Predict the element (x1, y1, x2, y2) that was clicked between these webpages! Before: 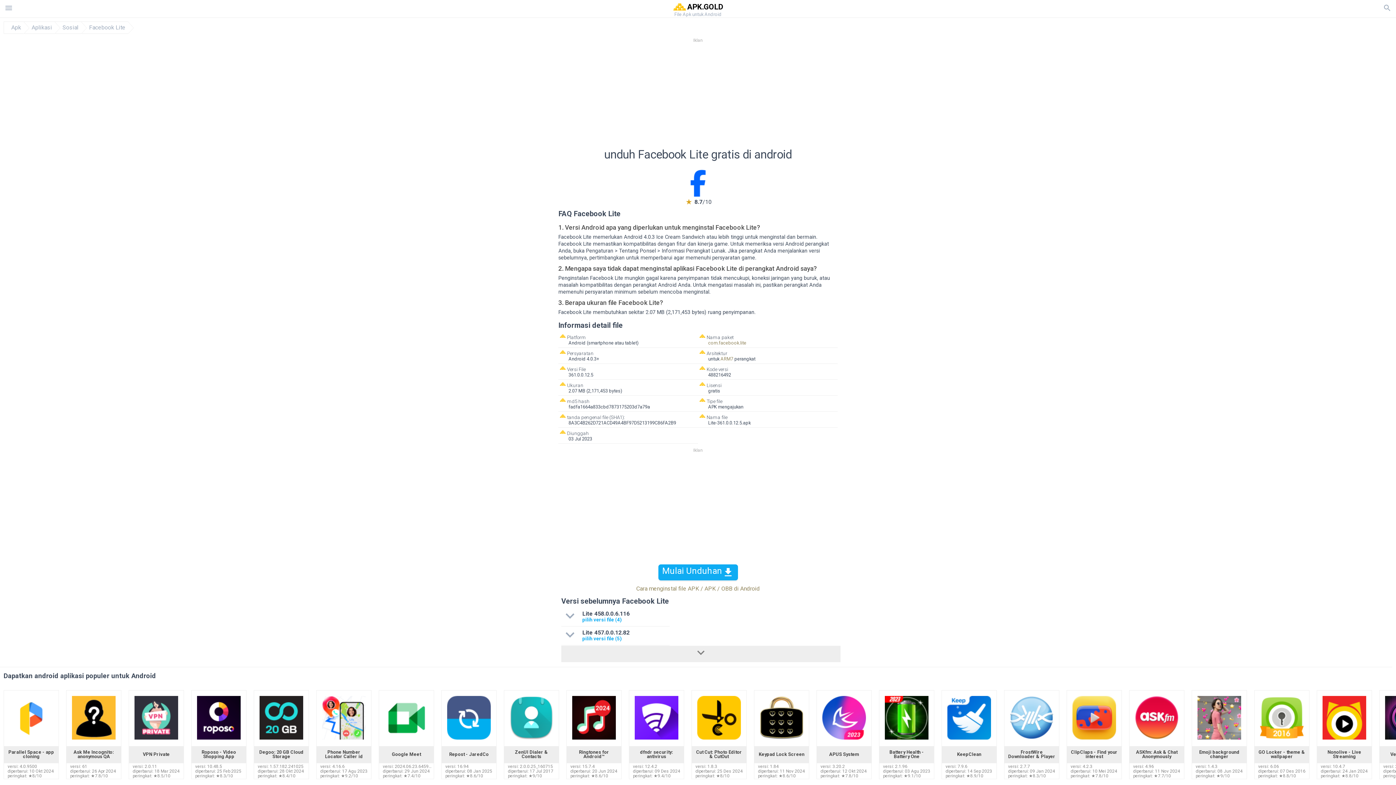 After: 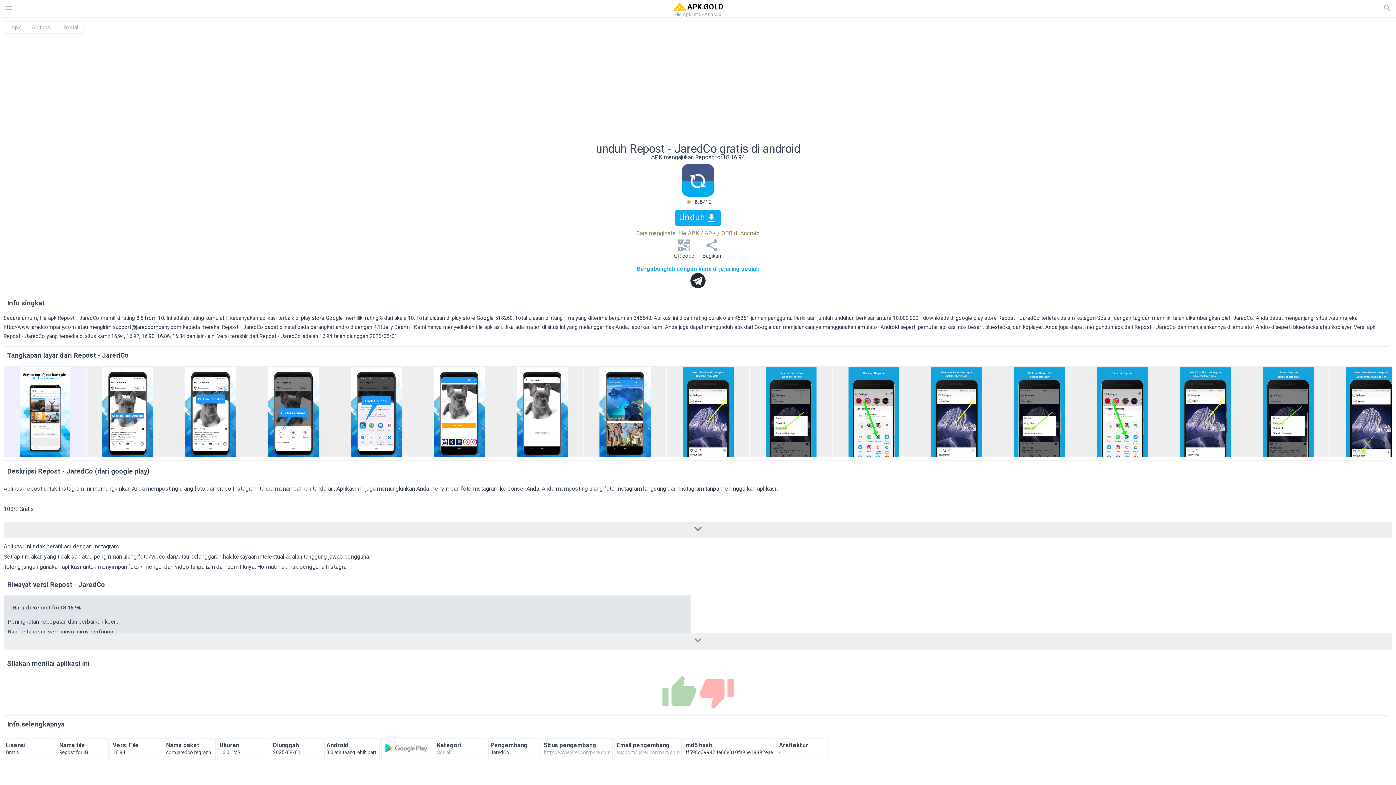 Action: bbox: (447, 734, 490, 741)